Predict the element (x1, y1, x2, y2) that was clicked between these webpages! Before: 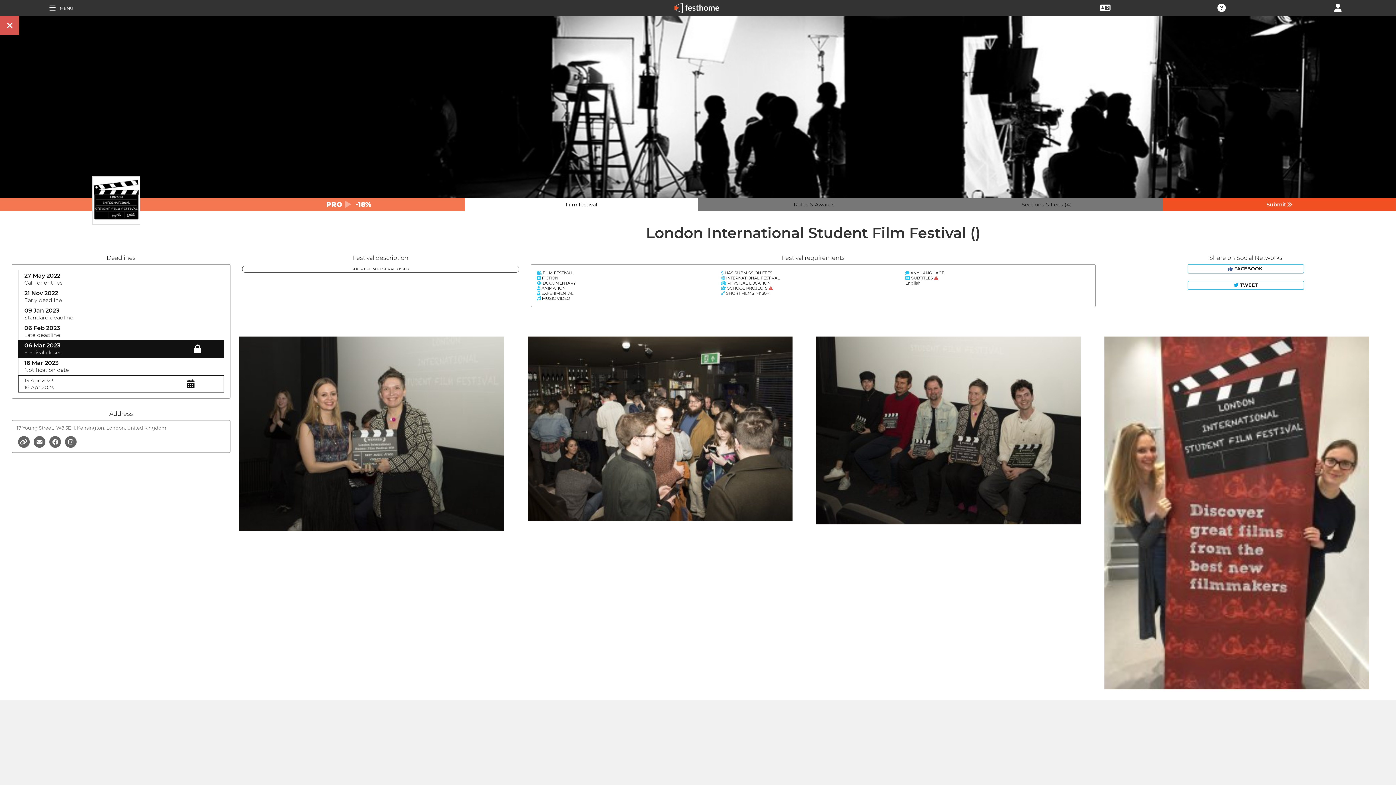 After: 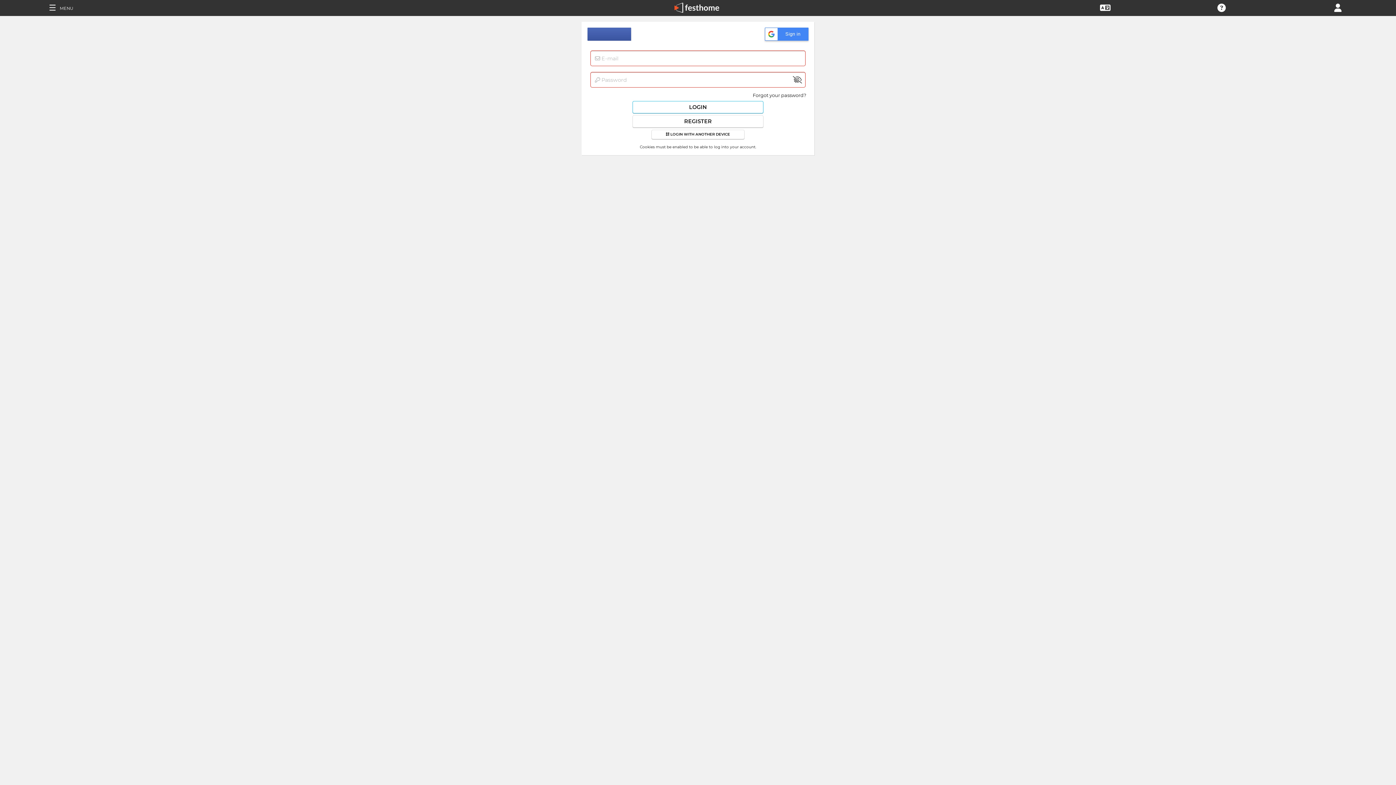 Action: bbox: (1334, 4, 1341, 10)